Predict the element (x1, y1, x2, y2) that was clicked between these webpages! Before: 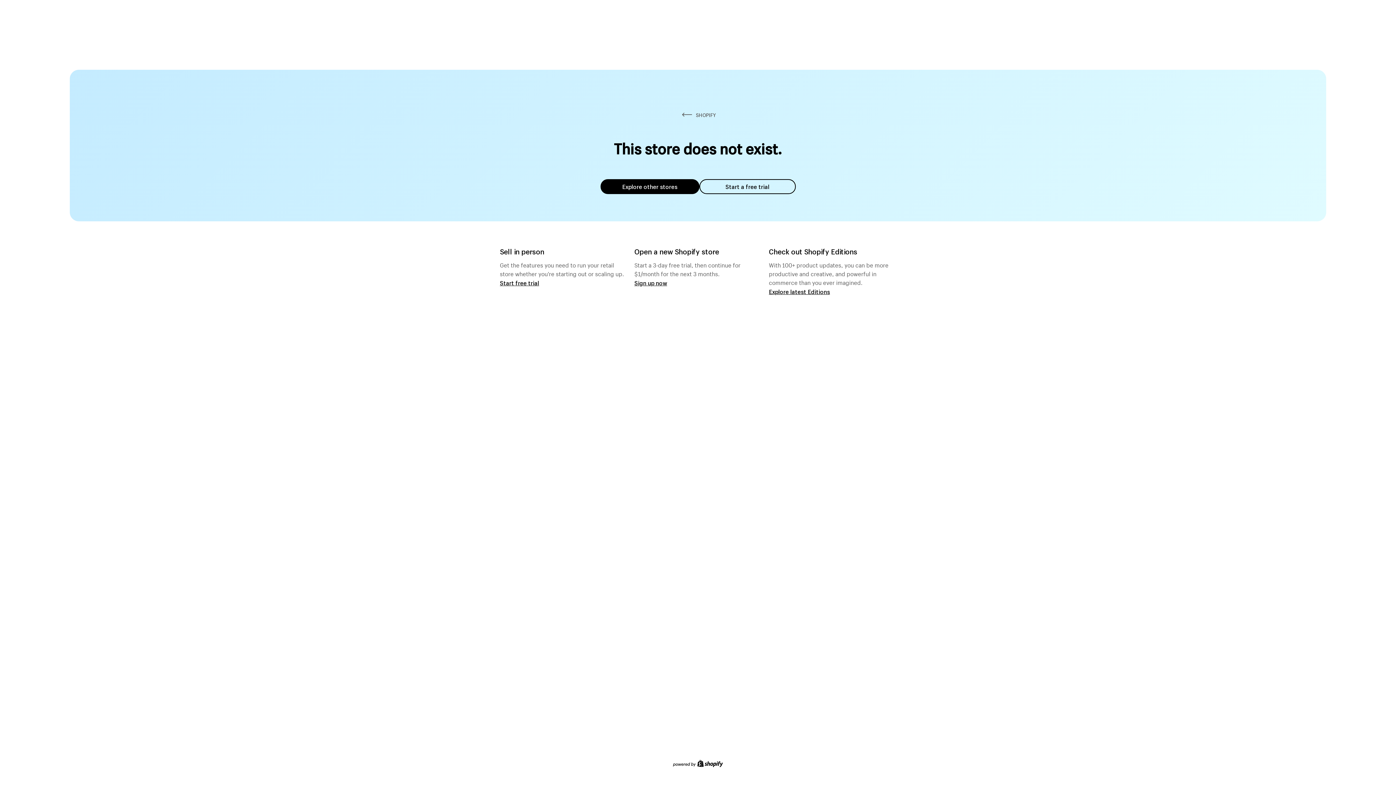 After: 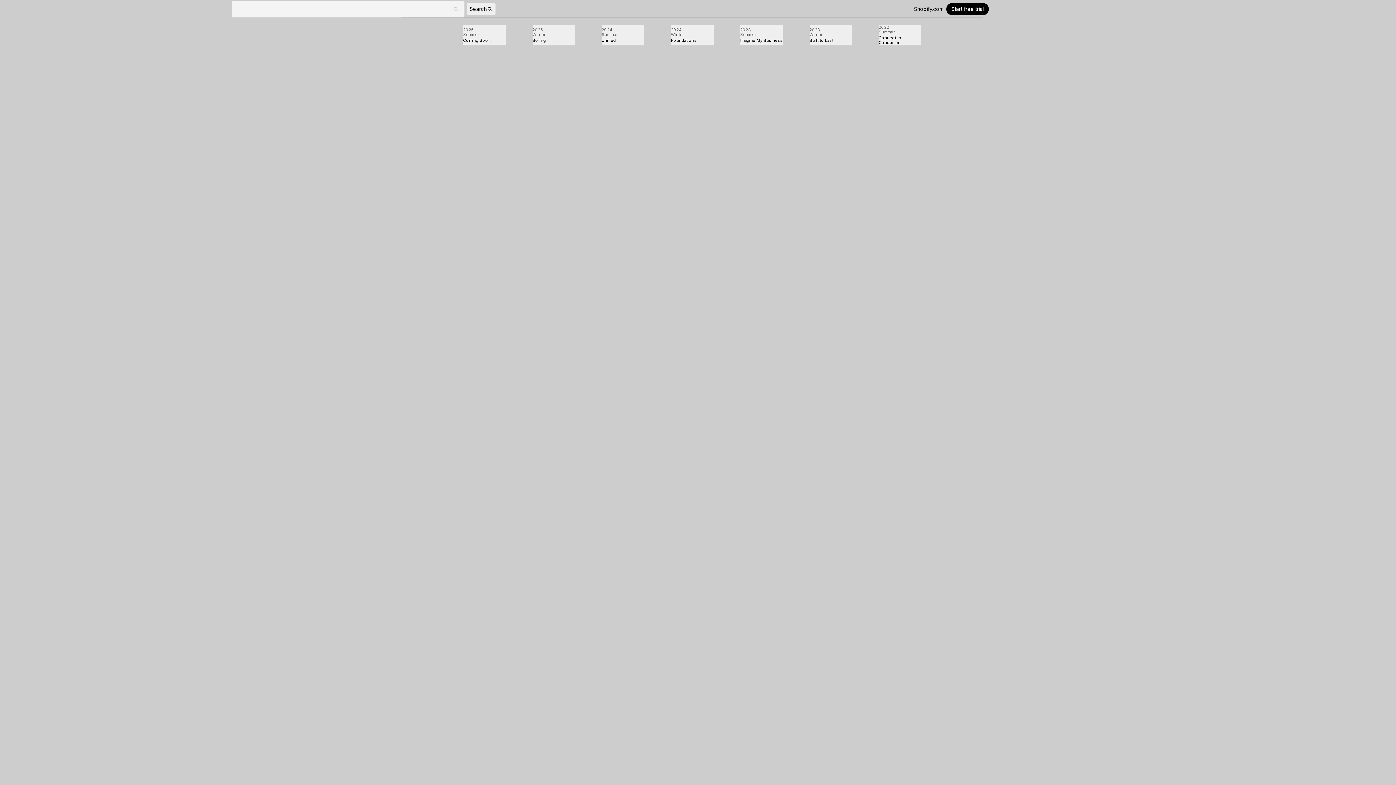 Action: label: Explore latest Editions bbox: (769, 287, 830, 295)